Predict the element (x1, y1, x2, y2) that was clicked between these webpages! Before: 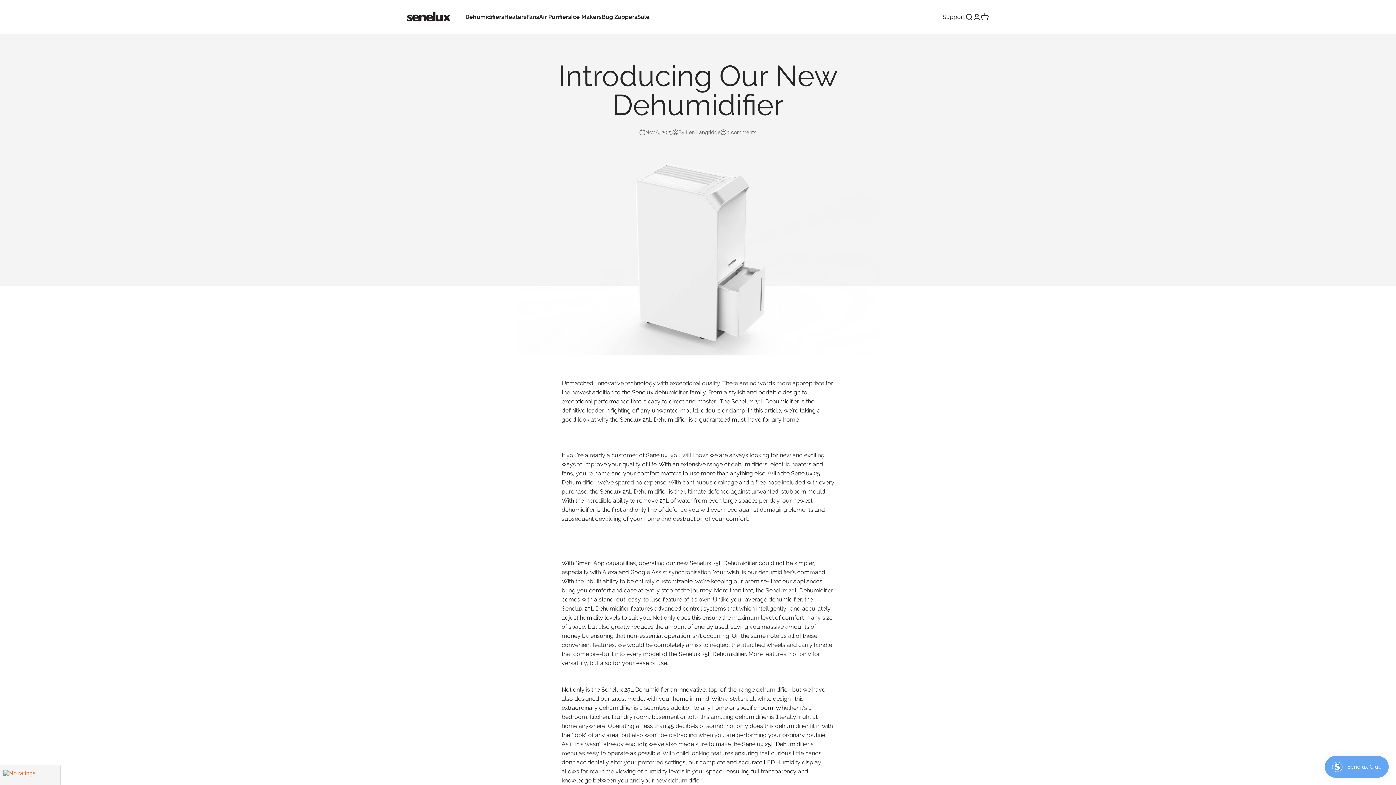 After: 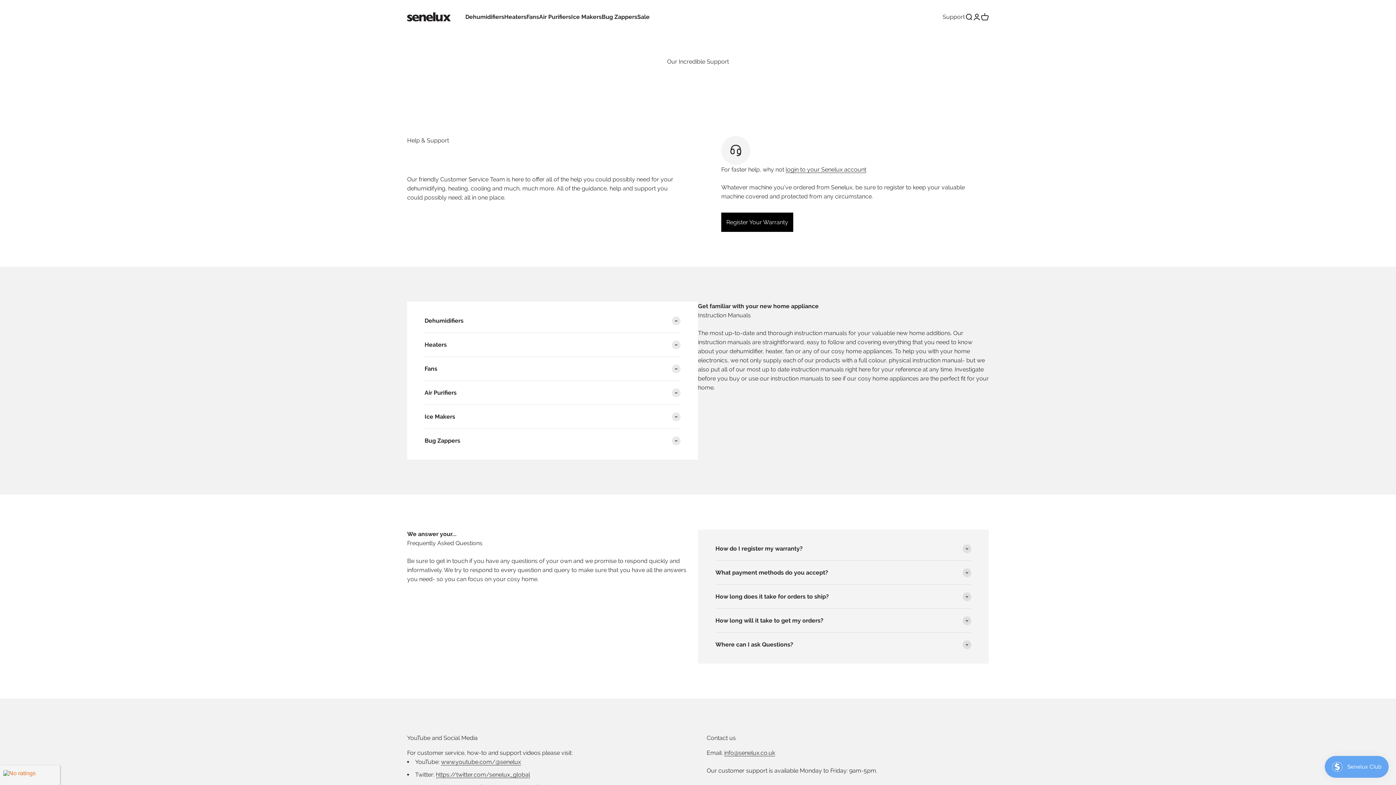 Action: label: Support bbox: (942, 12, 965, 21)